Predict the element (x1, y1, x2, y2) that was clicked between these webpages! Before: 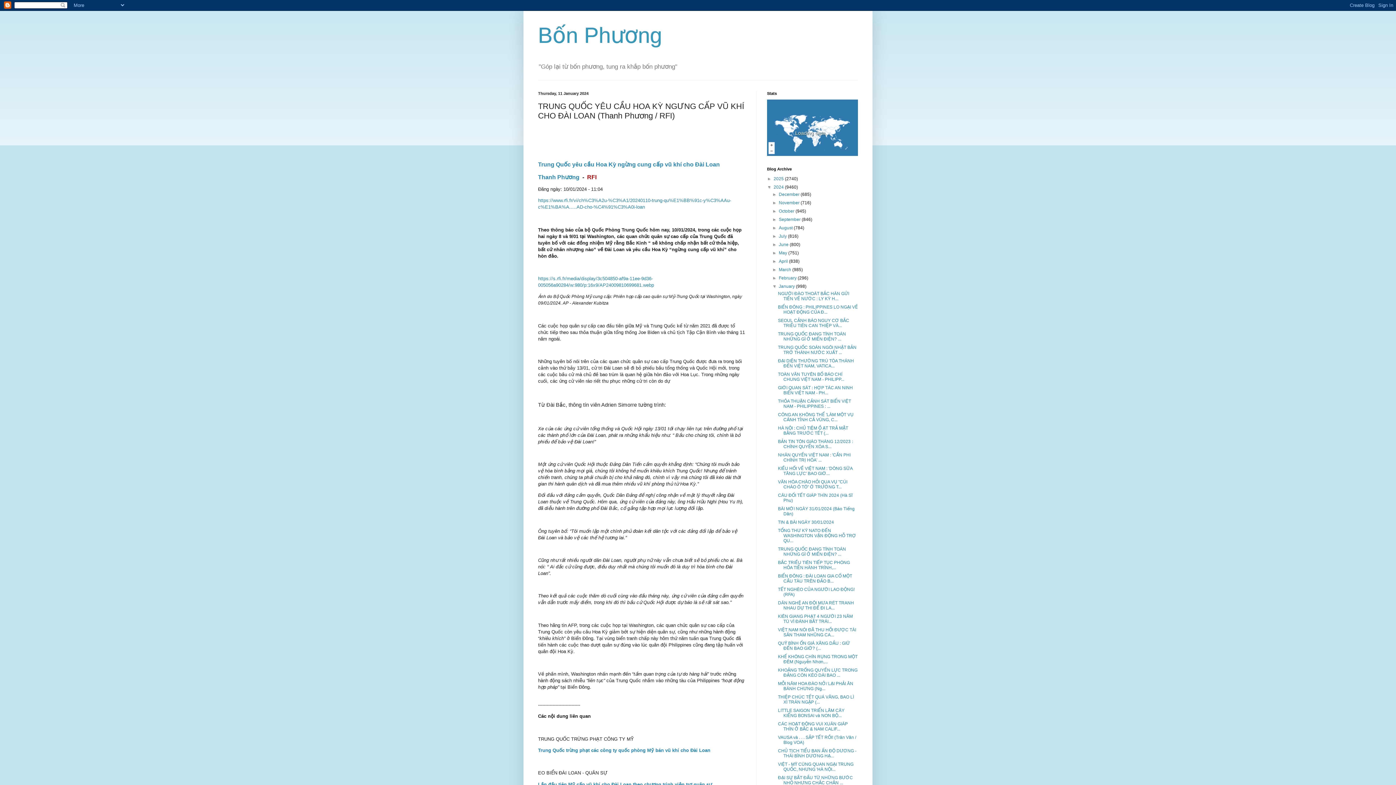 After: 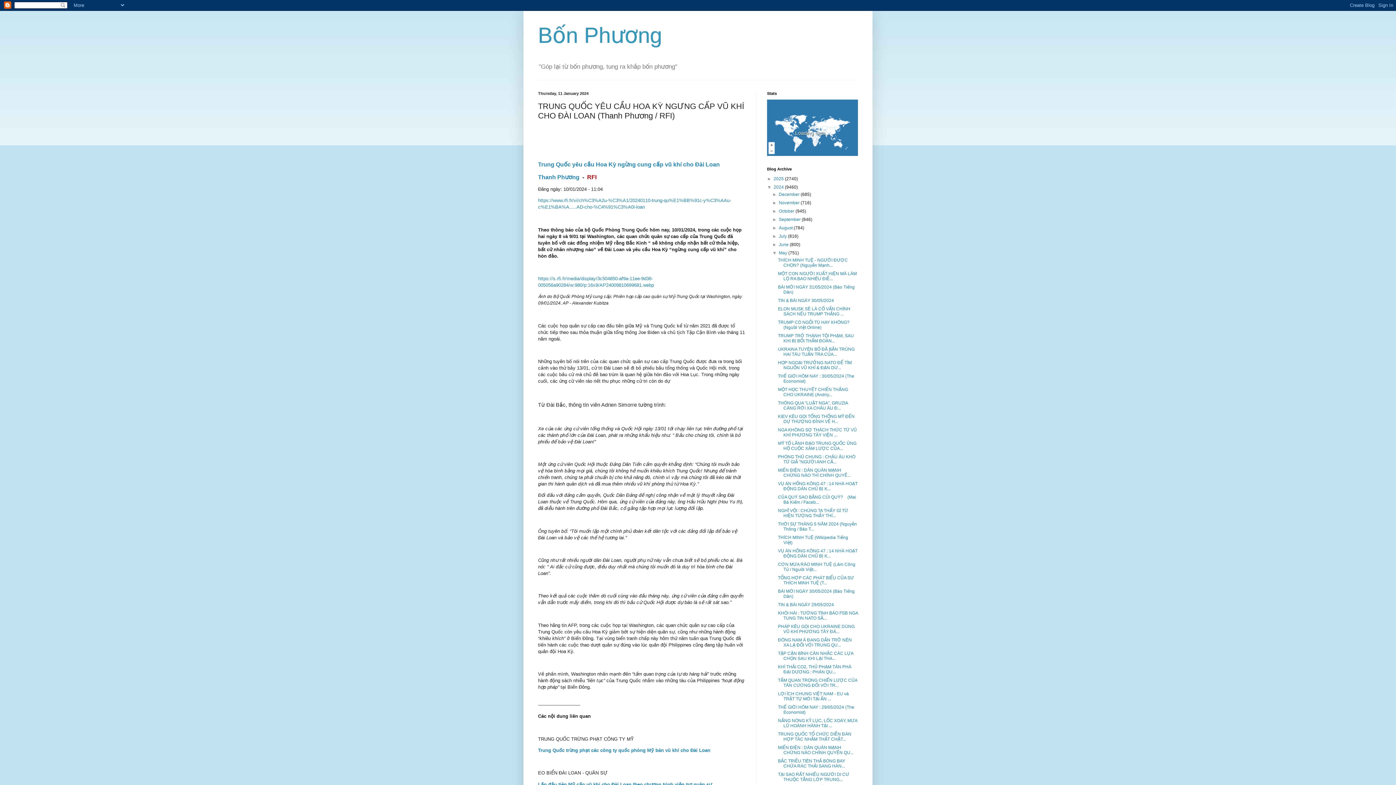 Action: label: ►   bbox: (772, 250, 779, 255)